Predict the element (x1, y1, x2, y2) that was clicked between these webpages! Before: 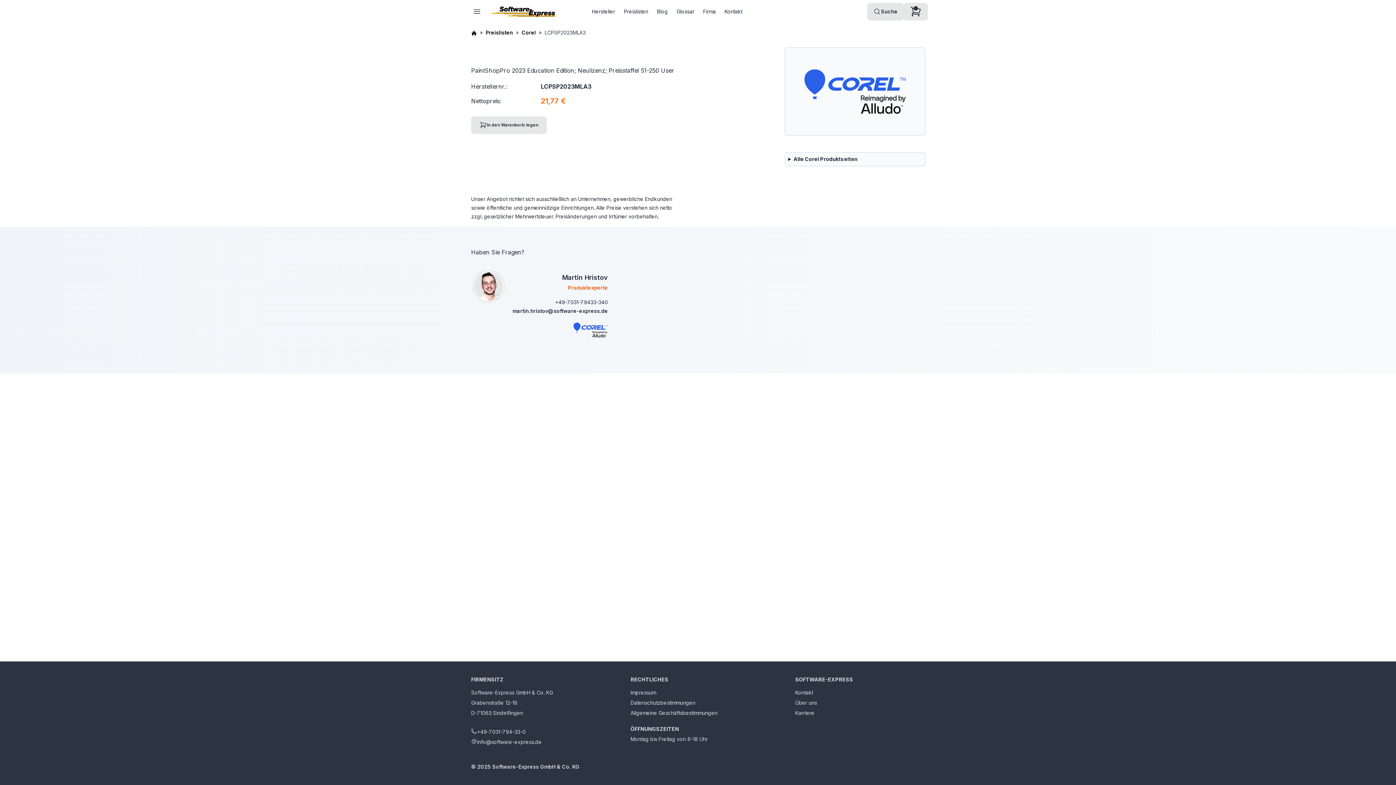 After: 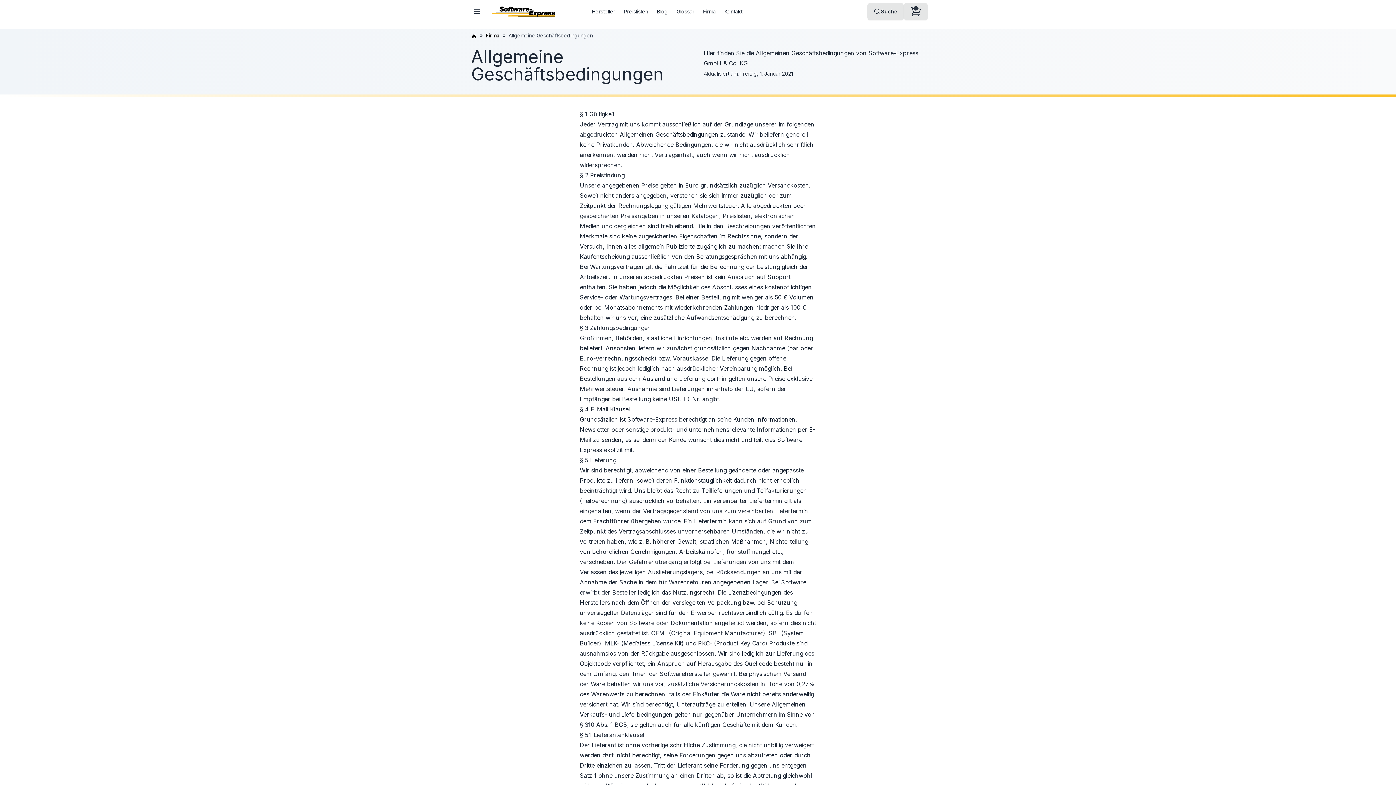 Action: bbox: (630, 709, 717, 717) label: Allgemeine Geschäftsbestimmungen